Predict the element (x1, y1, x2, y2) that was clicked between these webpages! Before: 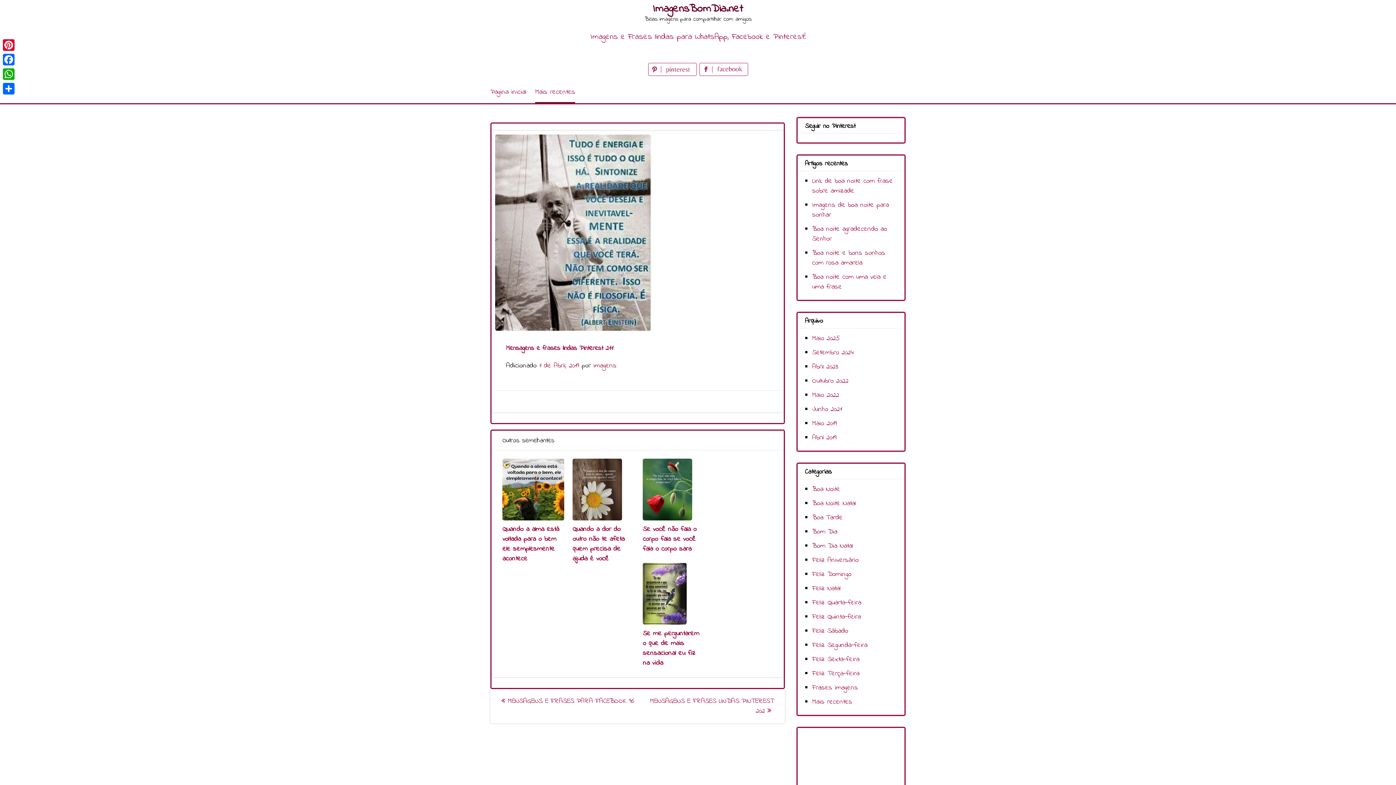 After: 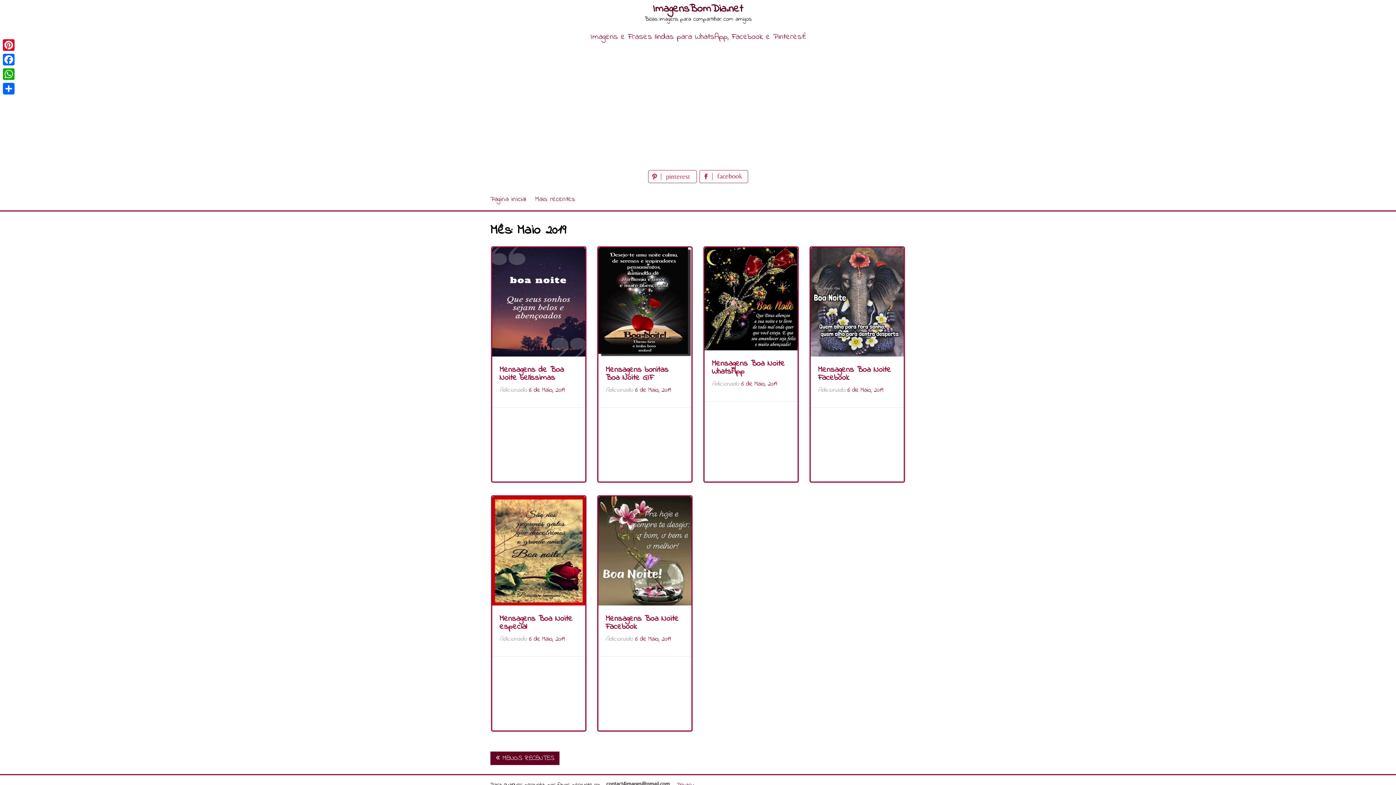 Action: bbox: (812, 418, 837, 428) label: Maio 2019